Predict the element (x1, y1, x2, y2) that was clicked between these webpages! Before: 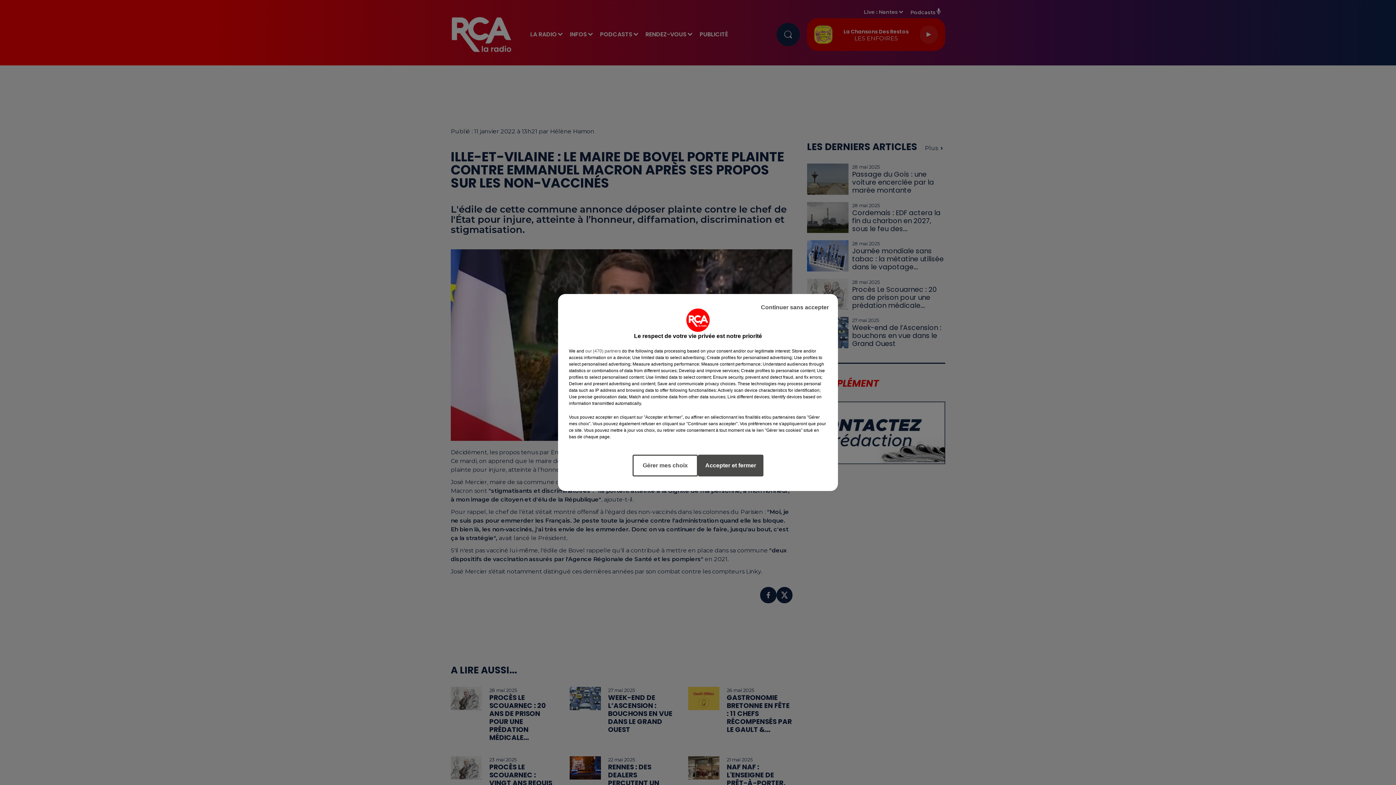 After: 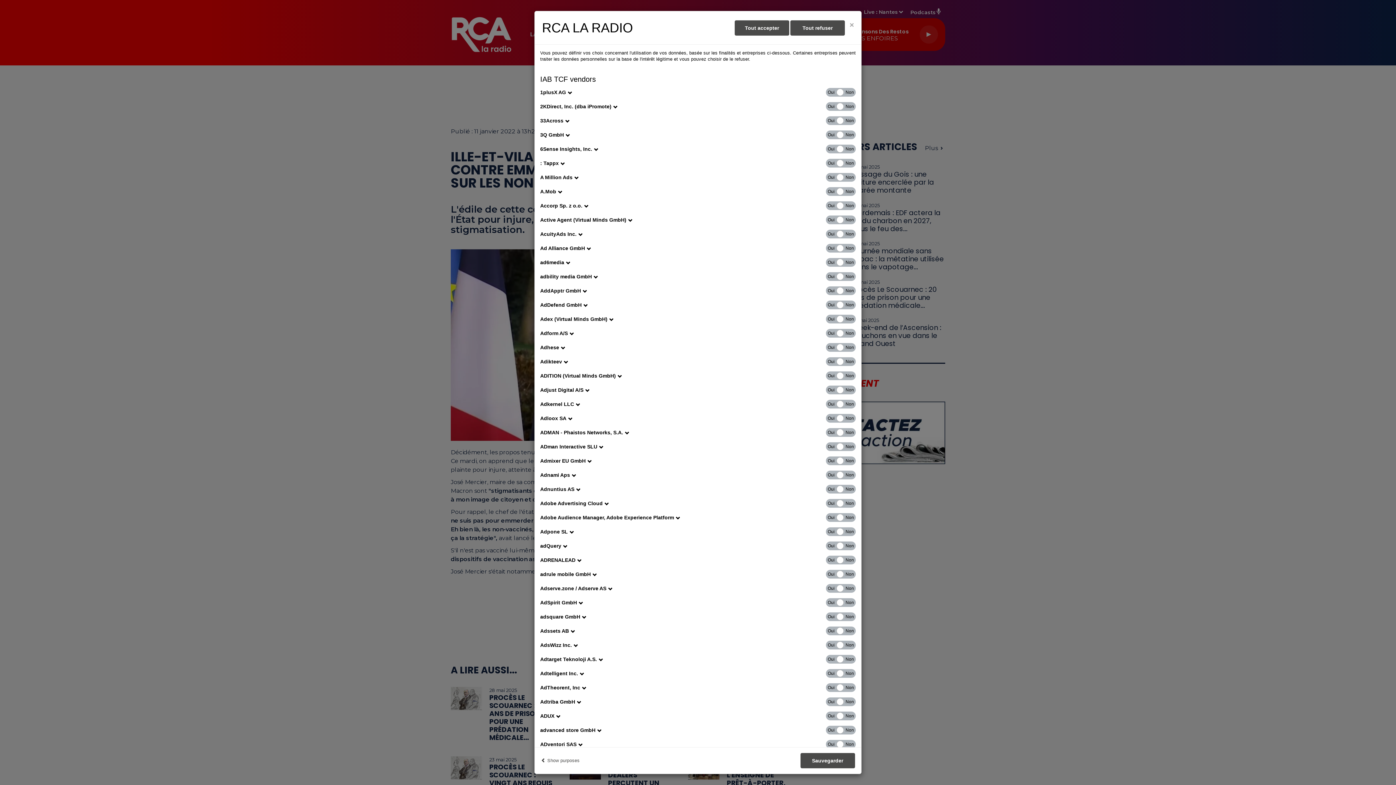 Action: label: show vendors bbox: (585, 348, 621, 354)